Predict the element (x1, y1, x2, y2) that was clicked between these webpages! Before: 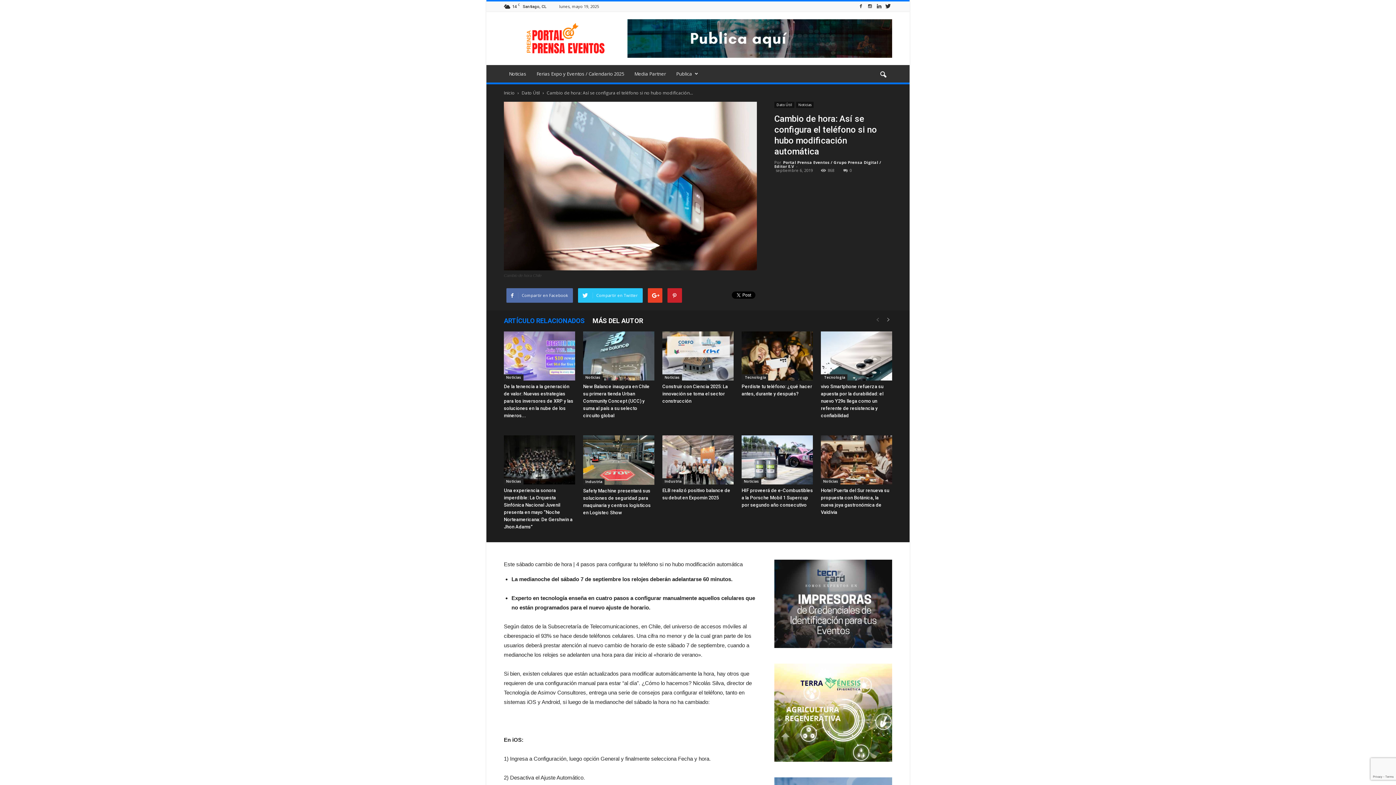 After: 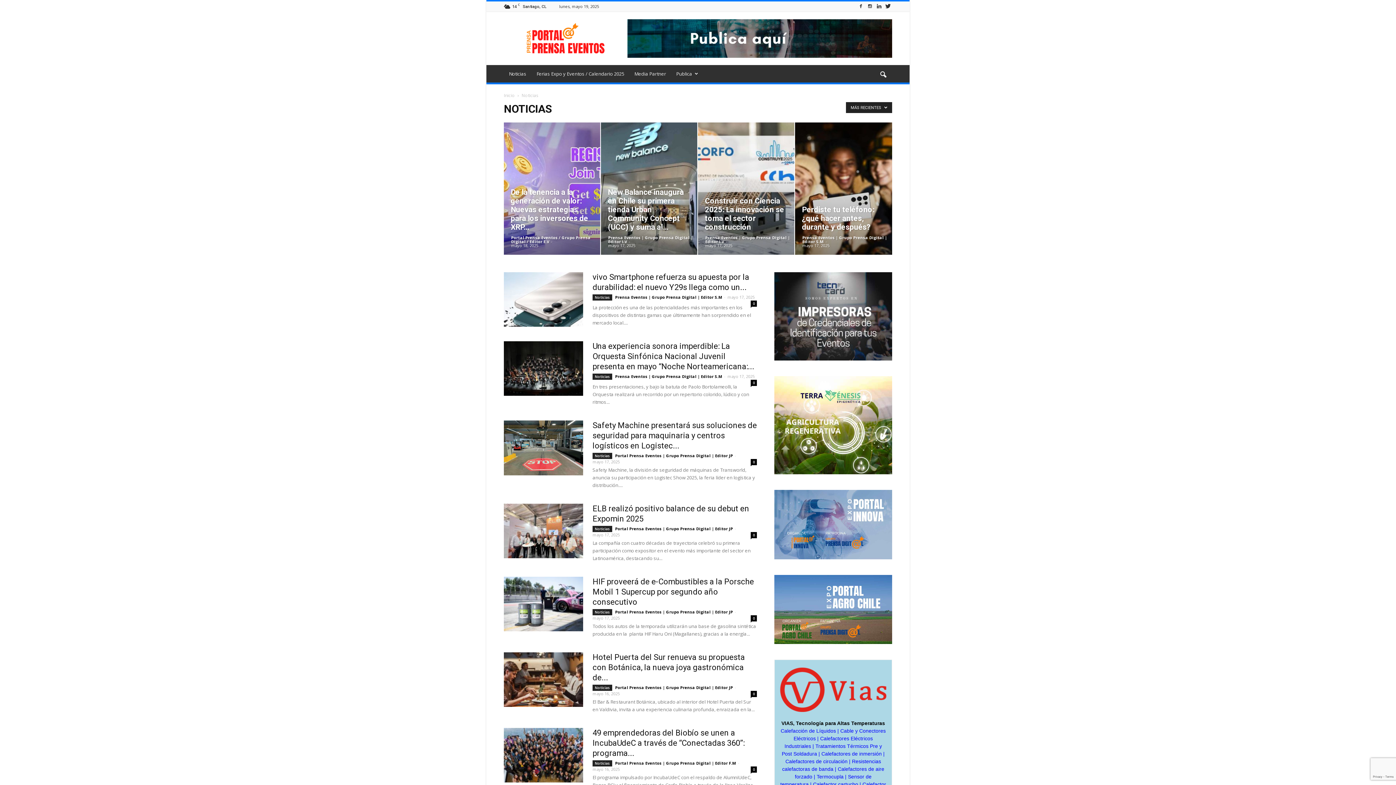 Action: bbox: (821, 478, 840, 484) label: Noticias